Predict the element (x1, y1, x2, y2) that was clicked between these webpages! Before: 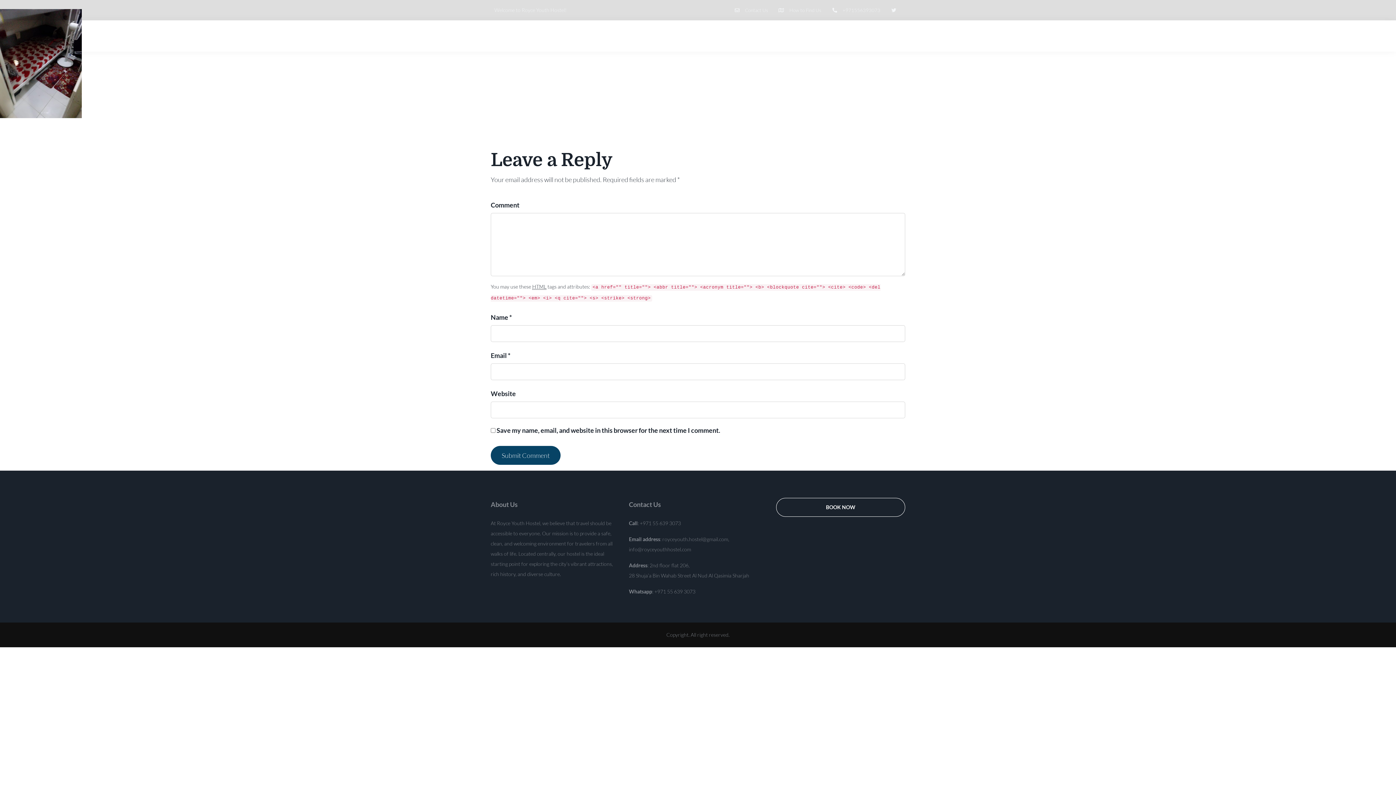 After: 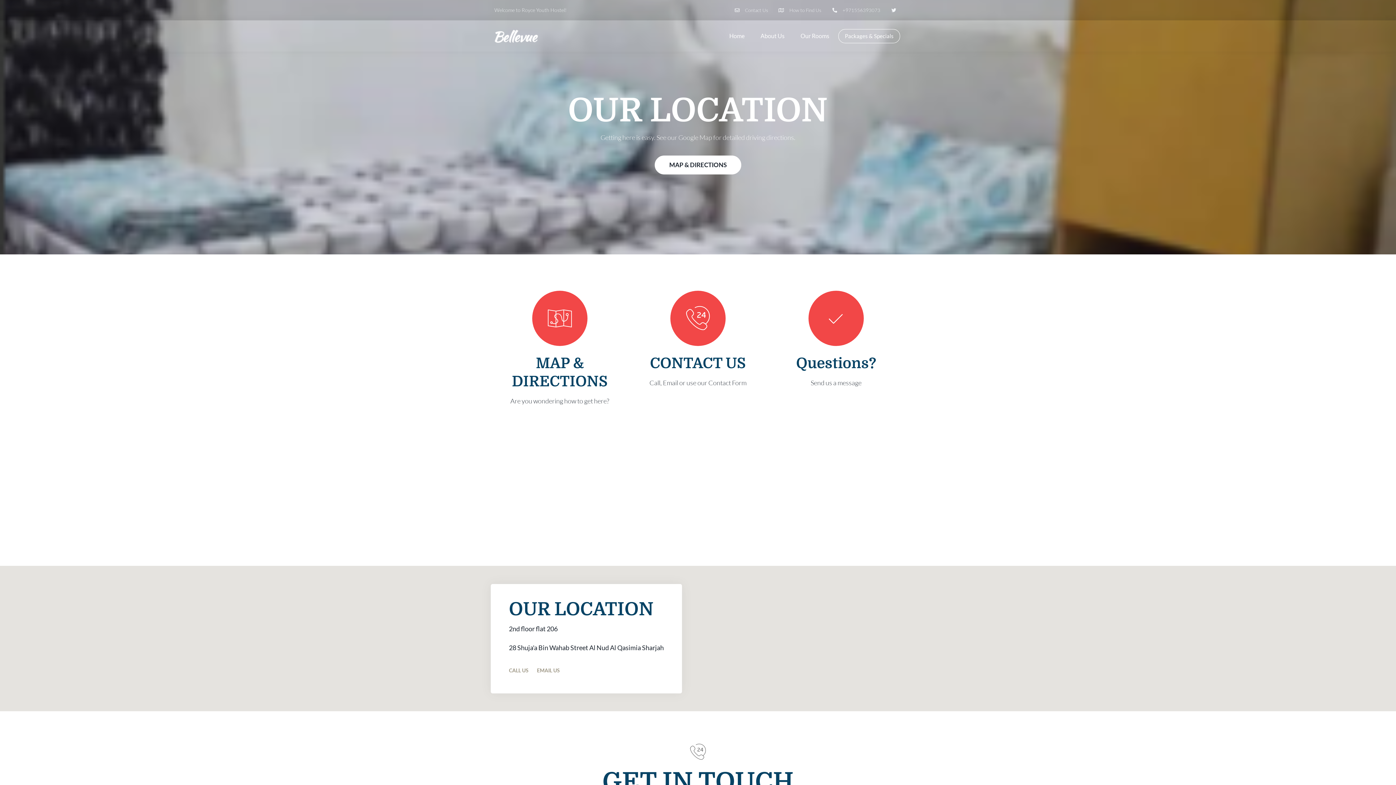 Action: bbox: (733, 3, 768, 16) label: Contact Us